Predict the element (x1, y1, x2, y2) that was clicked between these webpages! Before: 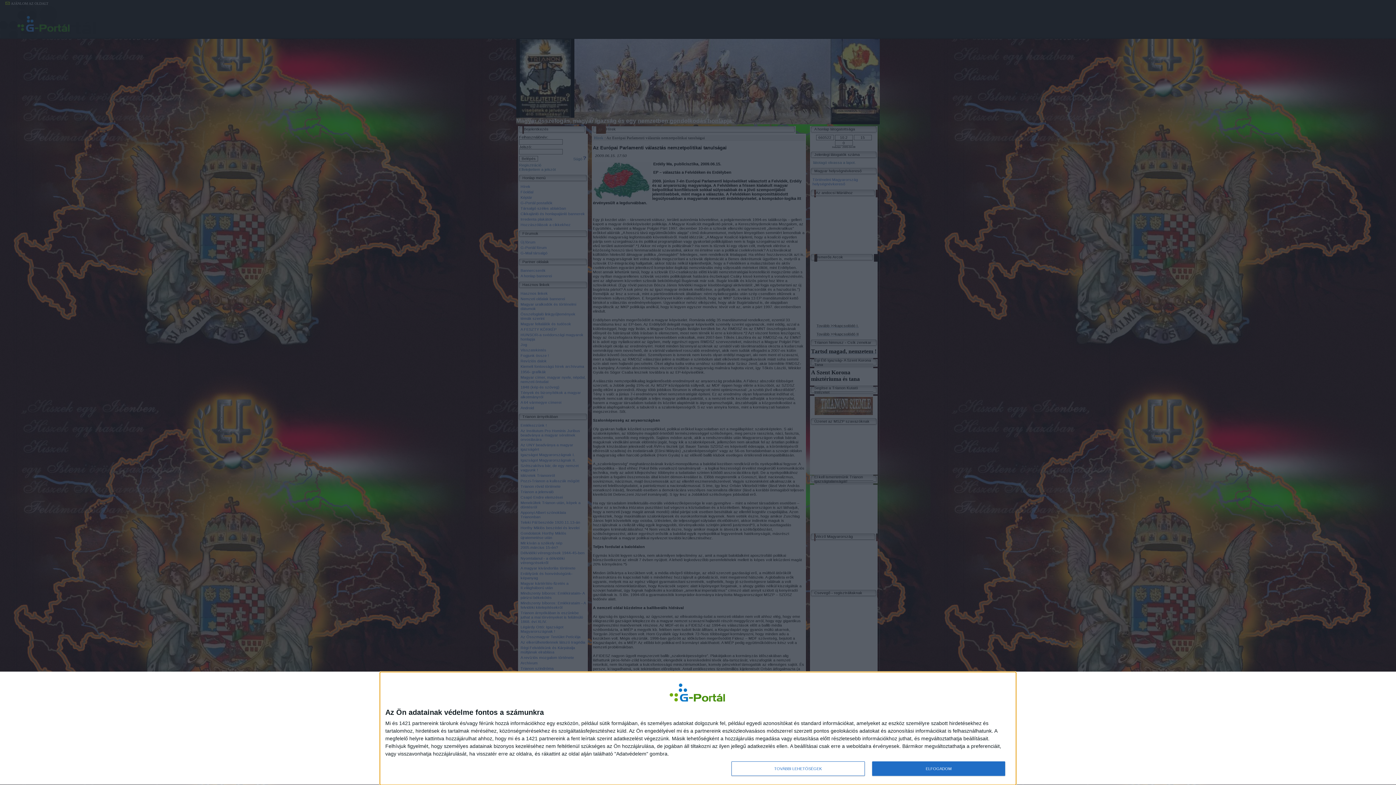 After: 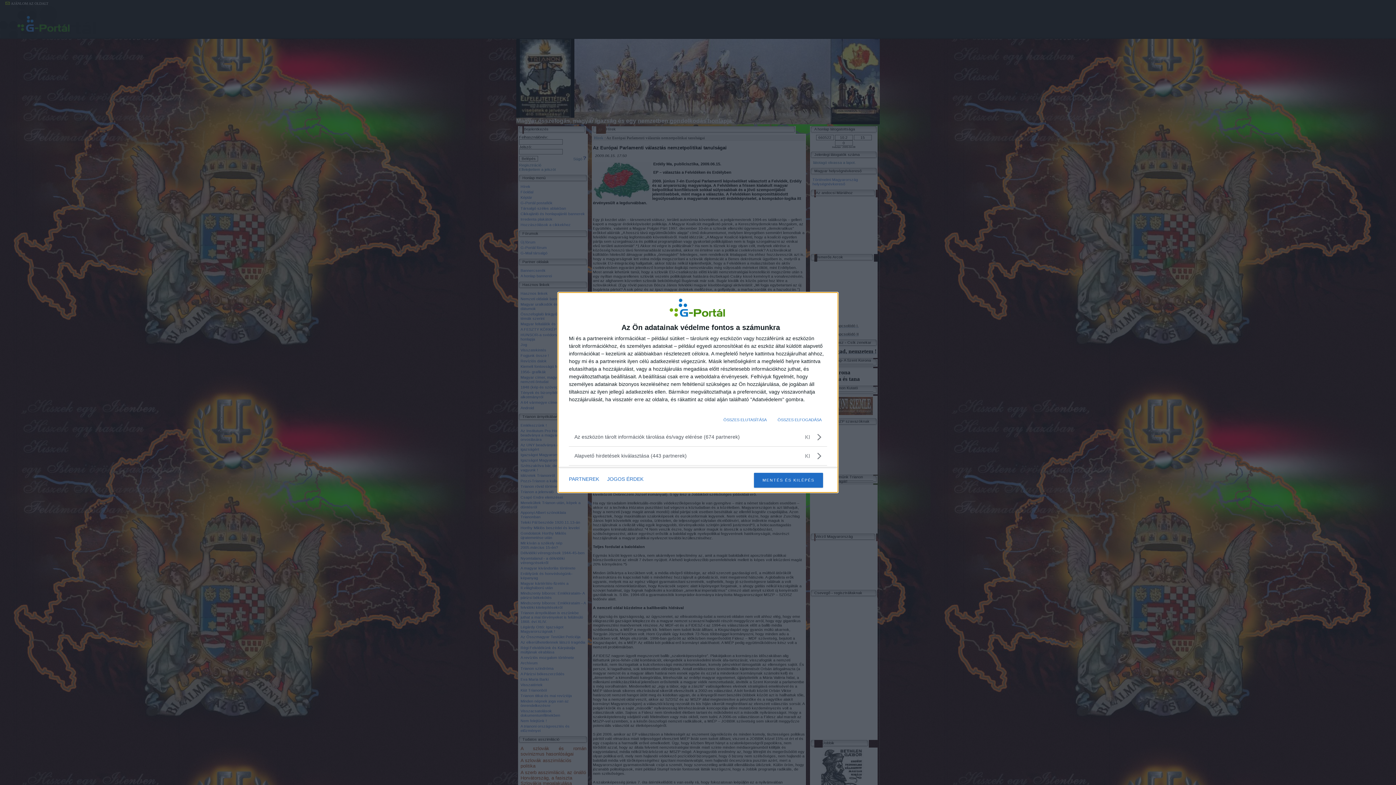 Action: bbox: (731, 761, 864, 776) label: TOVÁBBI LEHETŐSÉGEK